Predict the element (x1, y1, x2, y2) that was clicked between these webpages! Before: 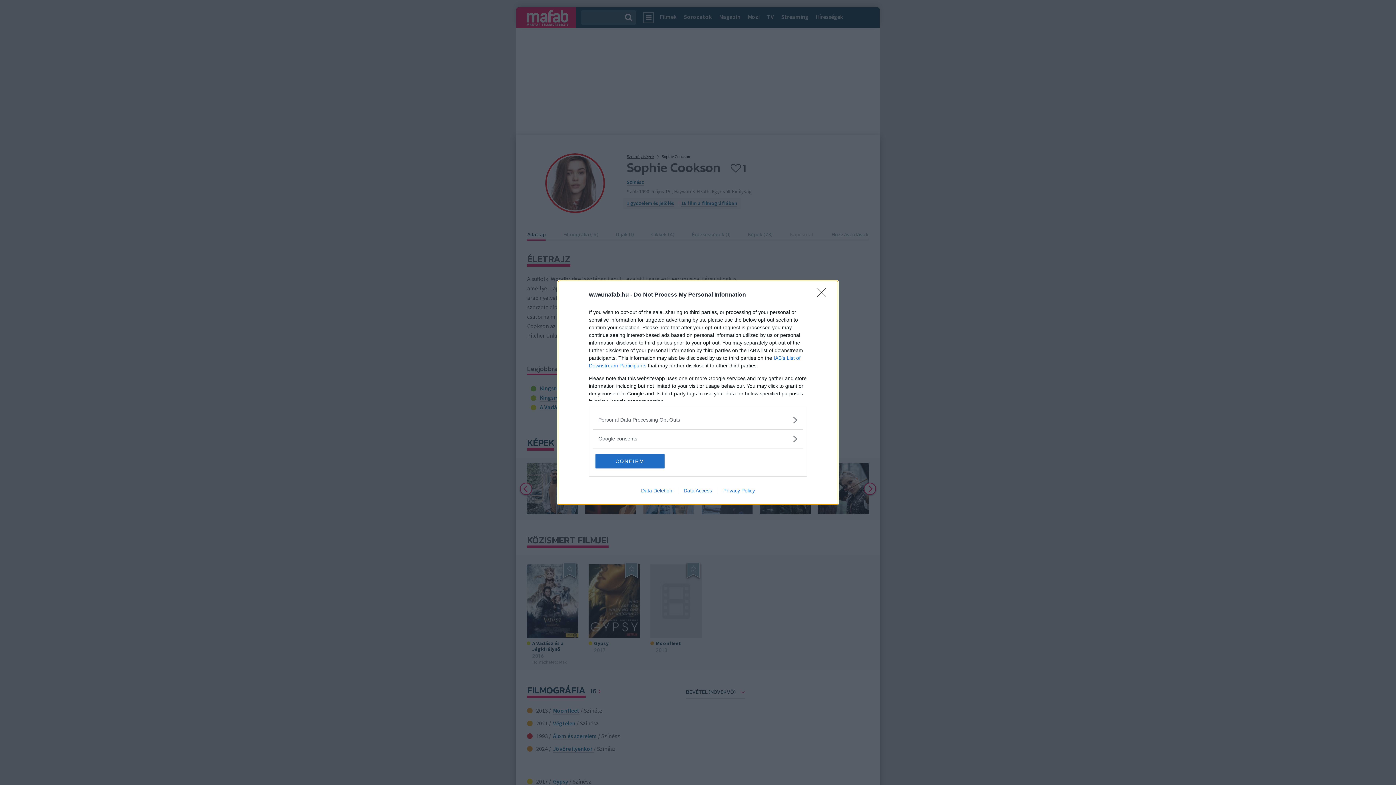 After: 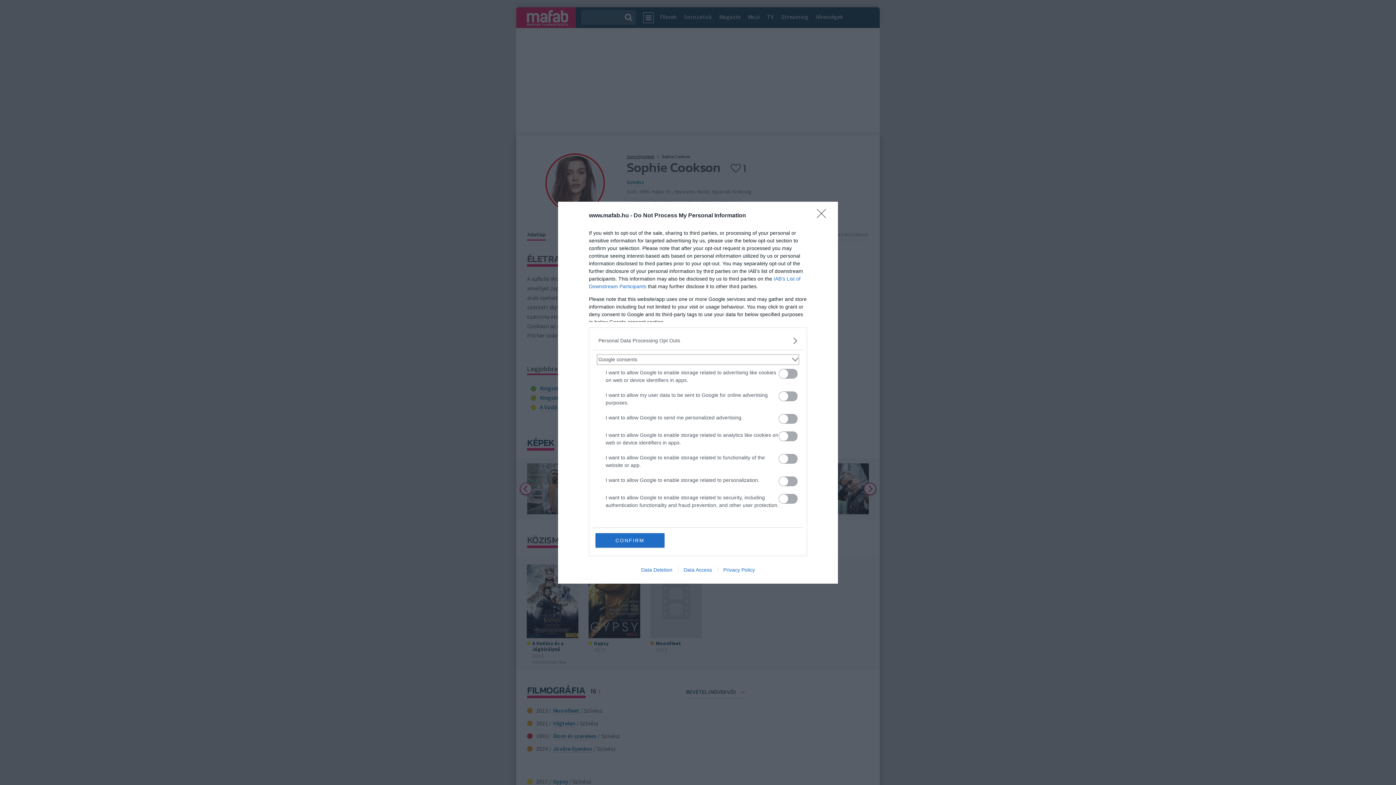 Action: label: Google consents bbox: (598, 435, 797, 442)